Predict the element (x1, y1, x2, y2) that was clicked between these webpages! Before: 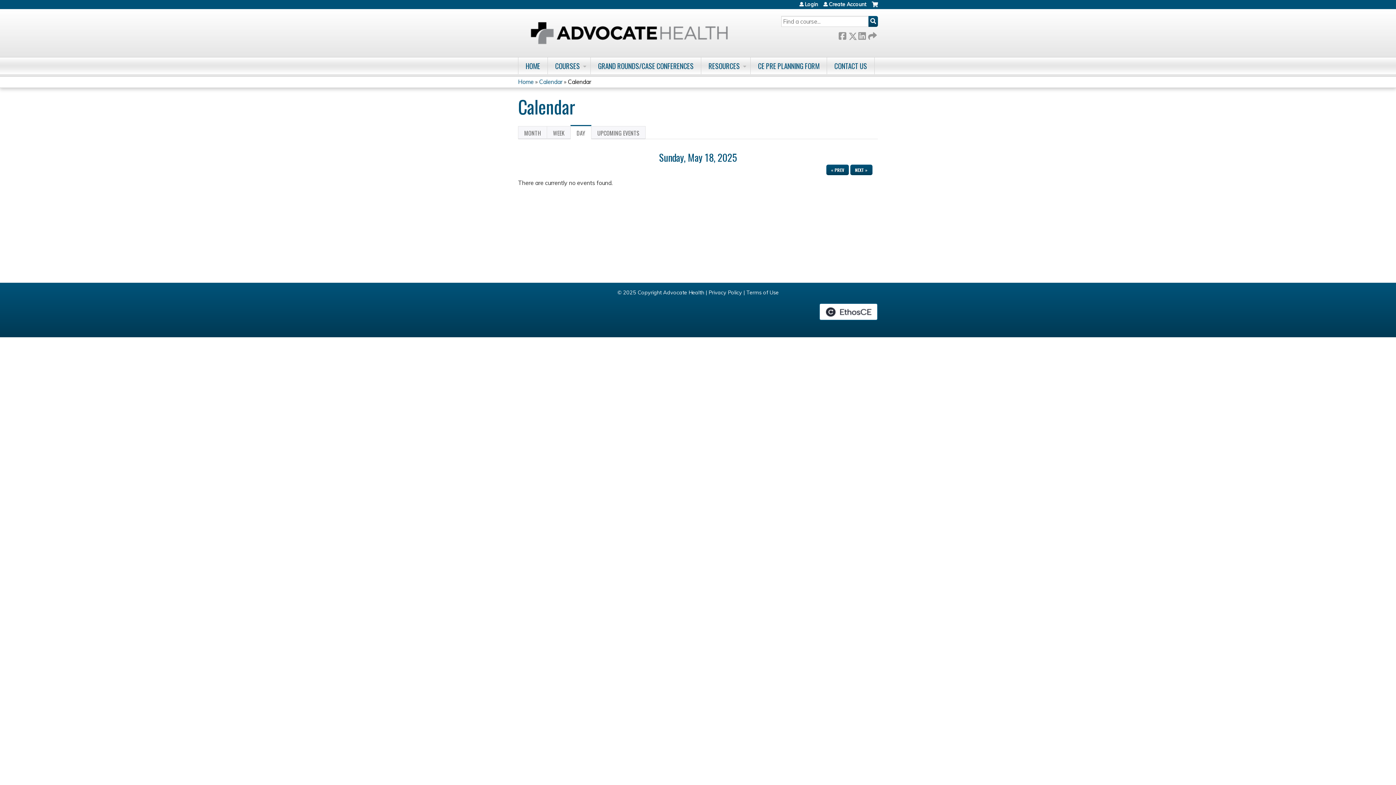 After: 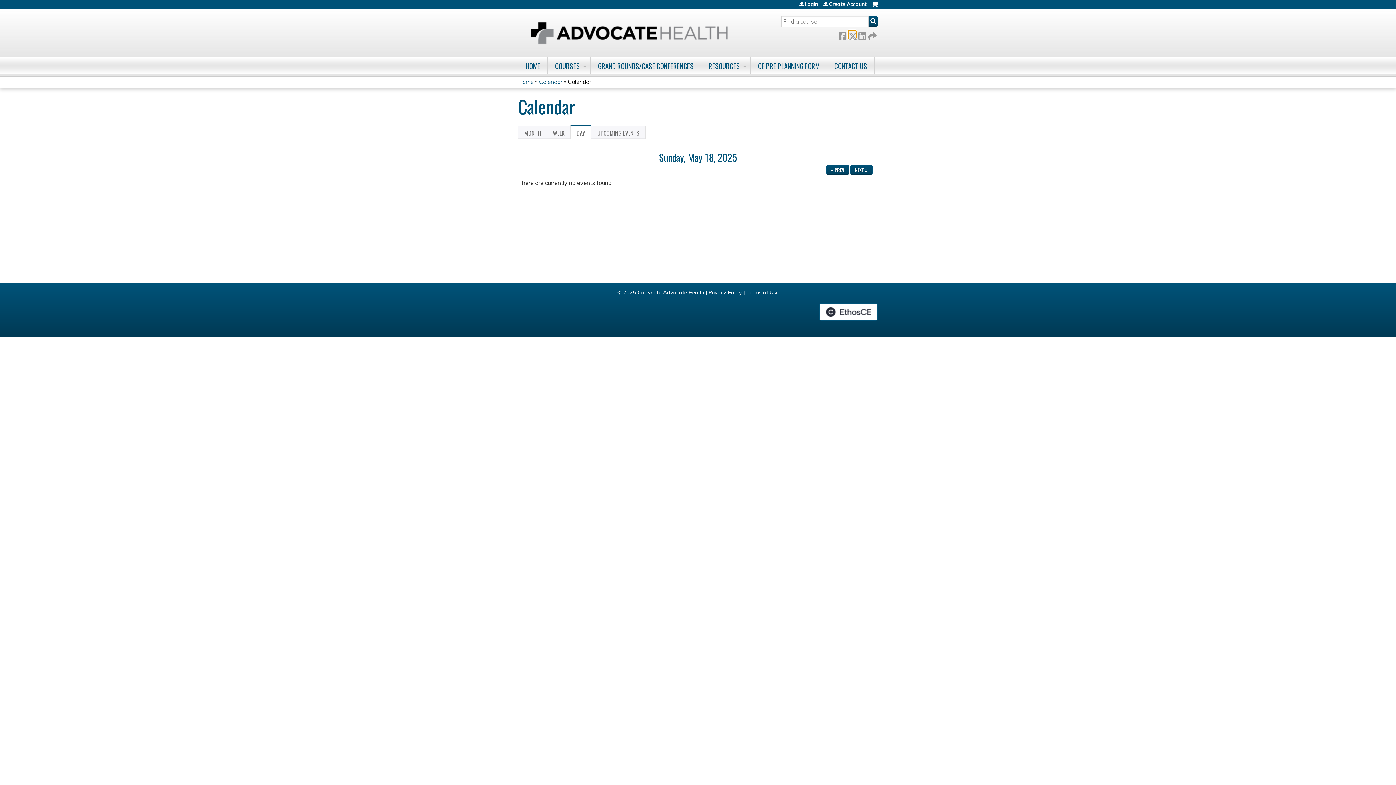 Action: label:  Twitter bbox: (848, 30, 856, 38)